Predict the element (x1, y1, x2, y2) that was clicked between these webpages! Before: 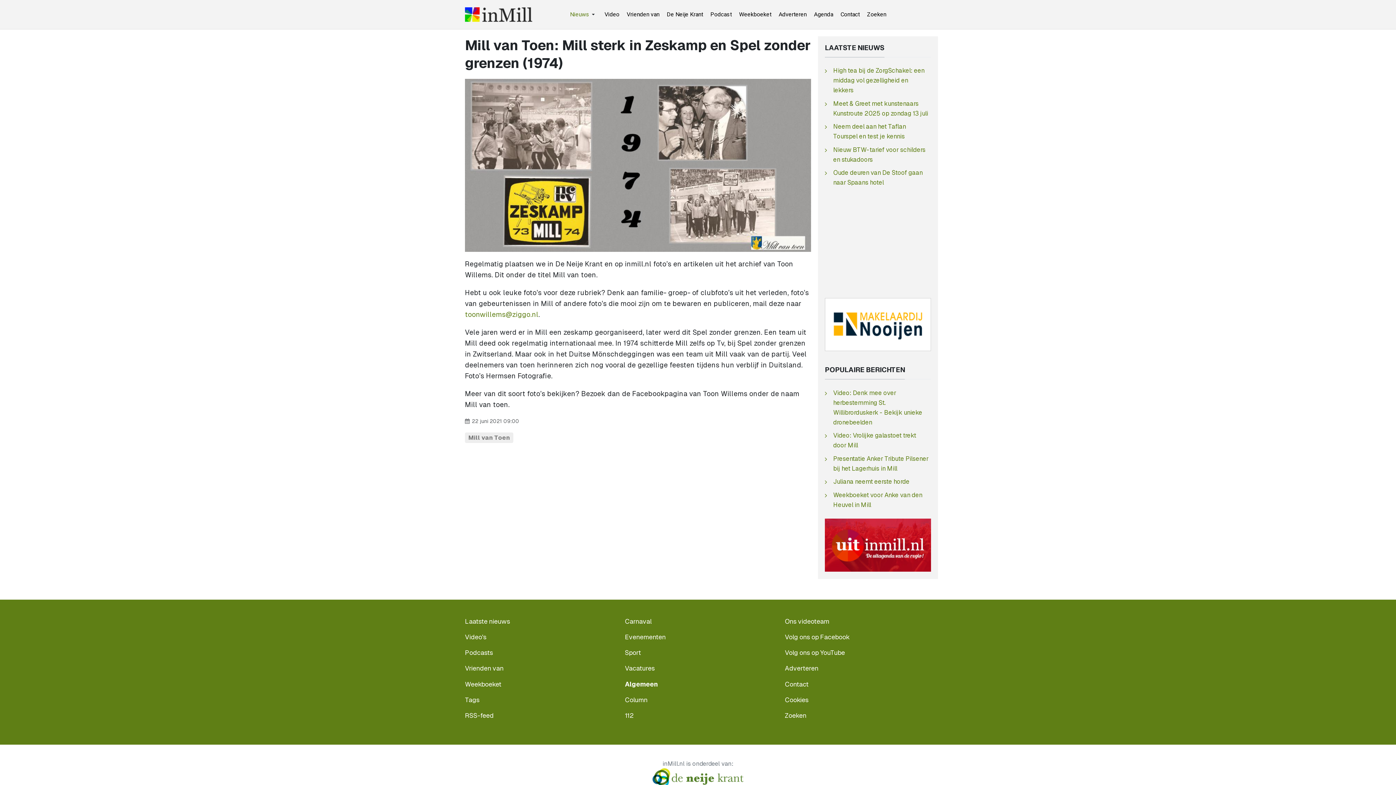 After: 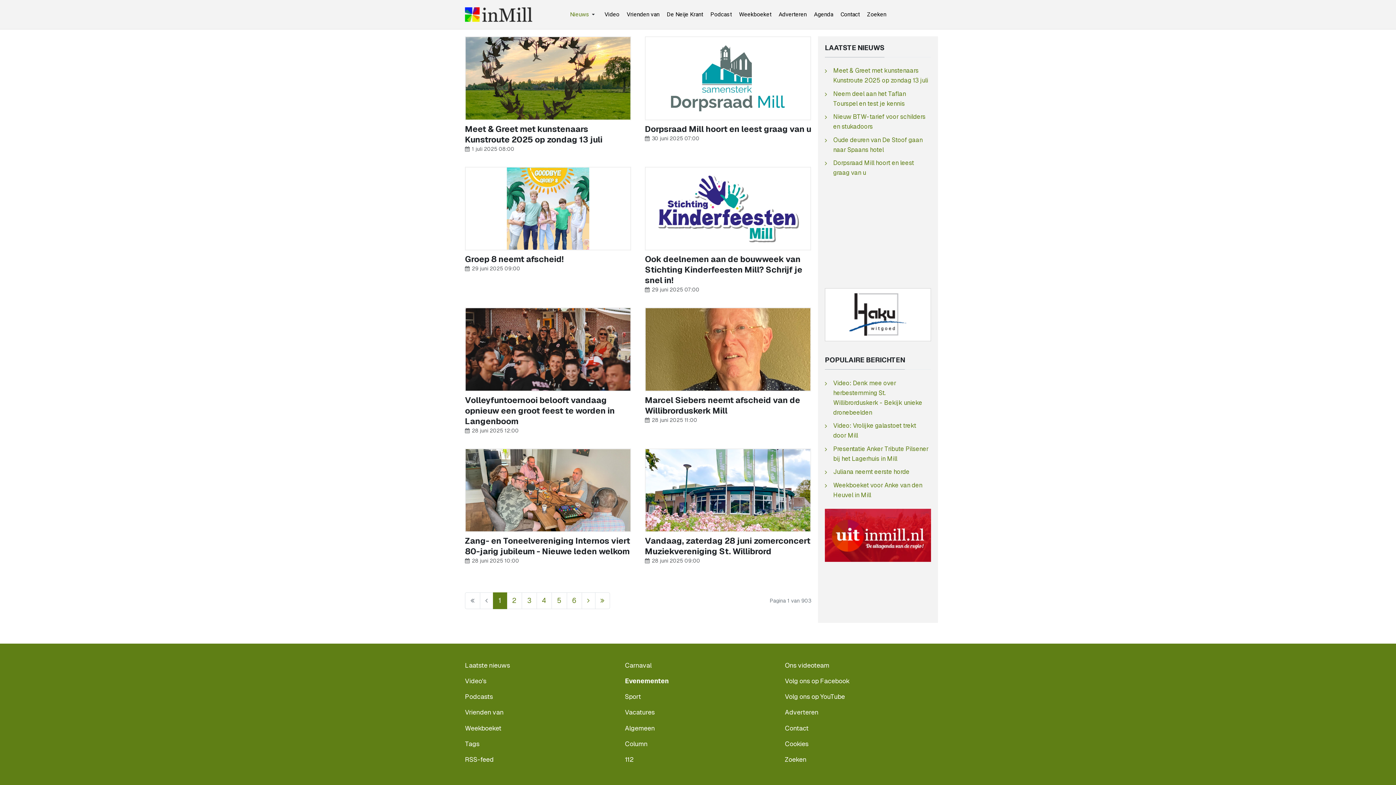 Action: label: Evenementen bbox: (625, 629, 665, 645)